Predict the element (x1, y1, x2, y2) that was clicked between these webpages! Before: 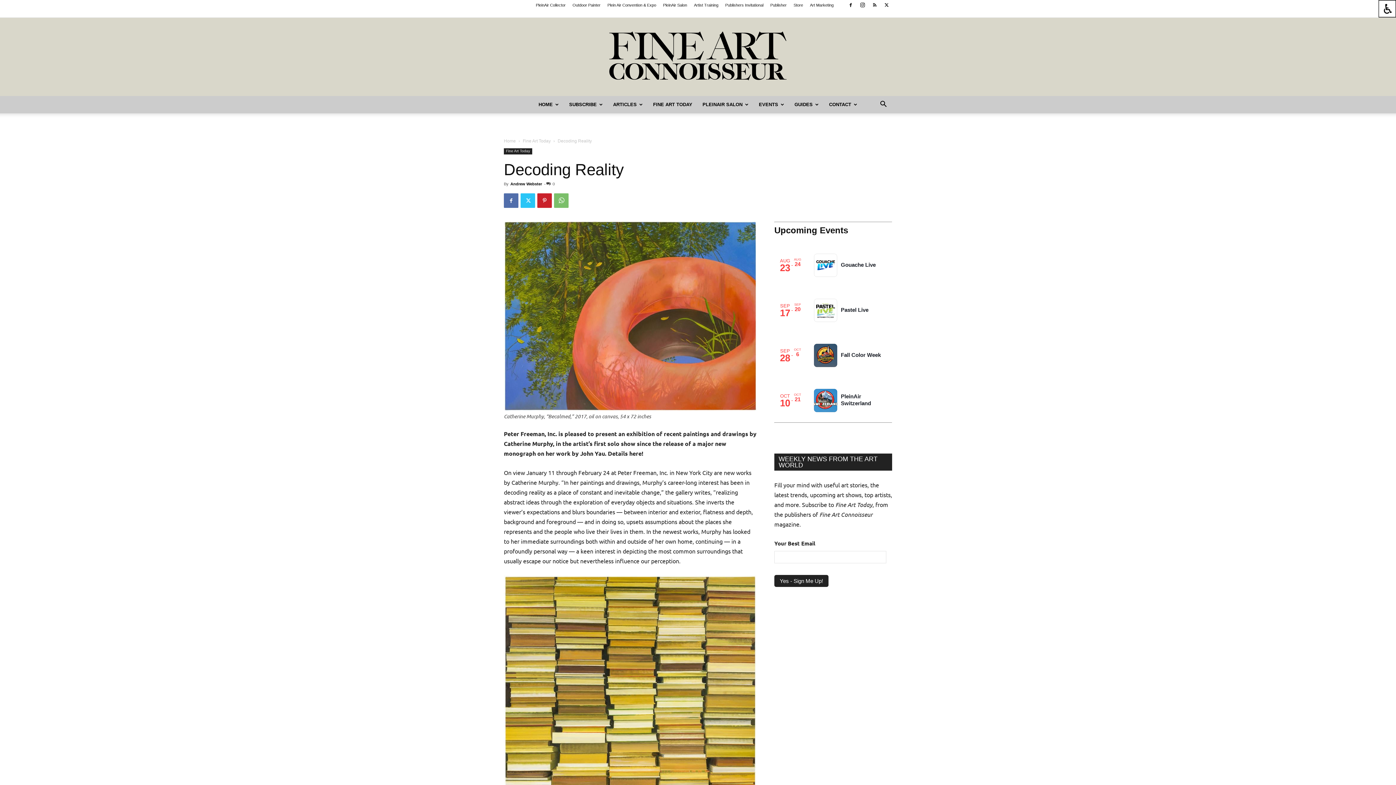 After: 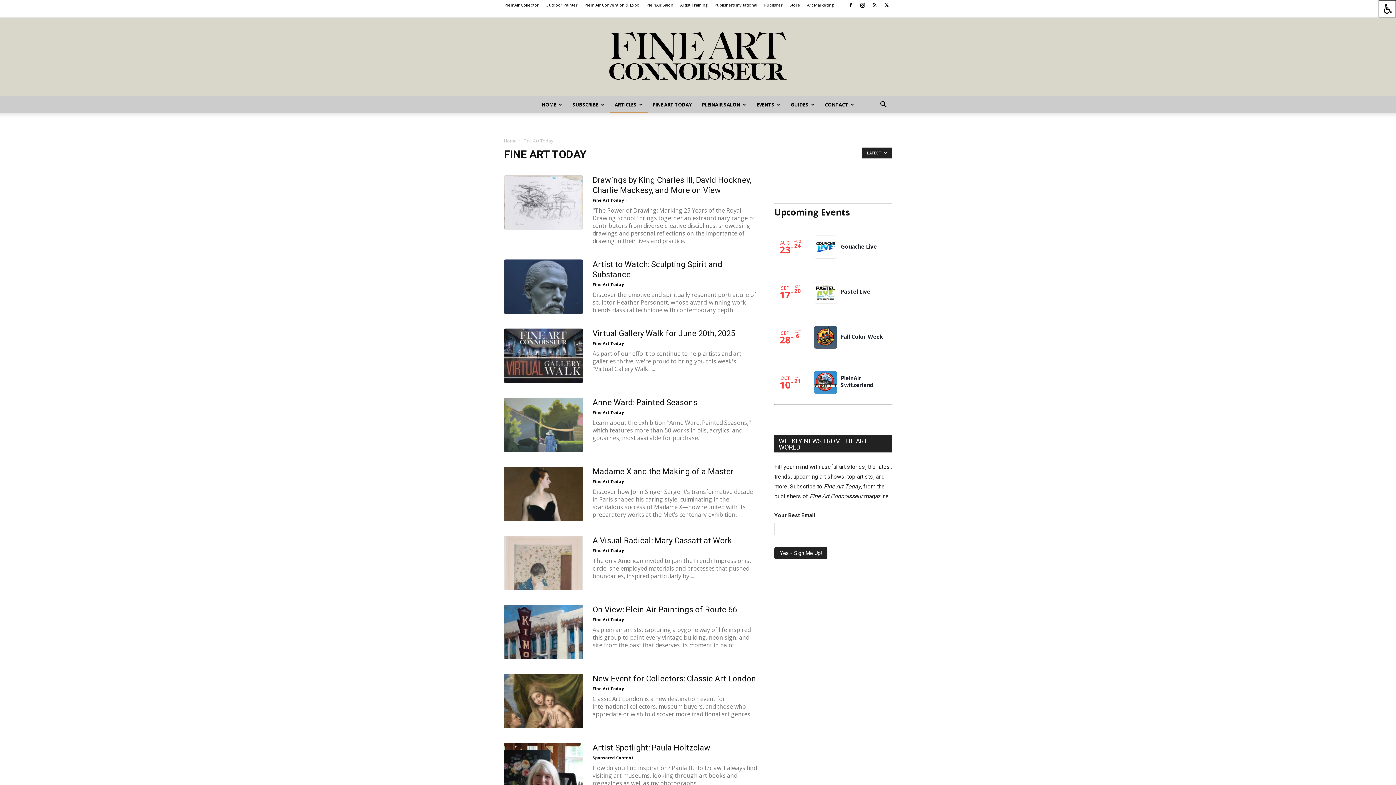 Action: bbox: (504, 148, 532, 154) label: Fine Art Today